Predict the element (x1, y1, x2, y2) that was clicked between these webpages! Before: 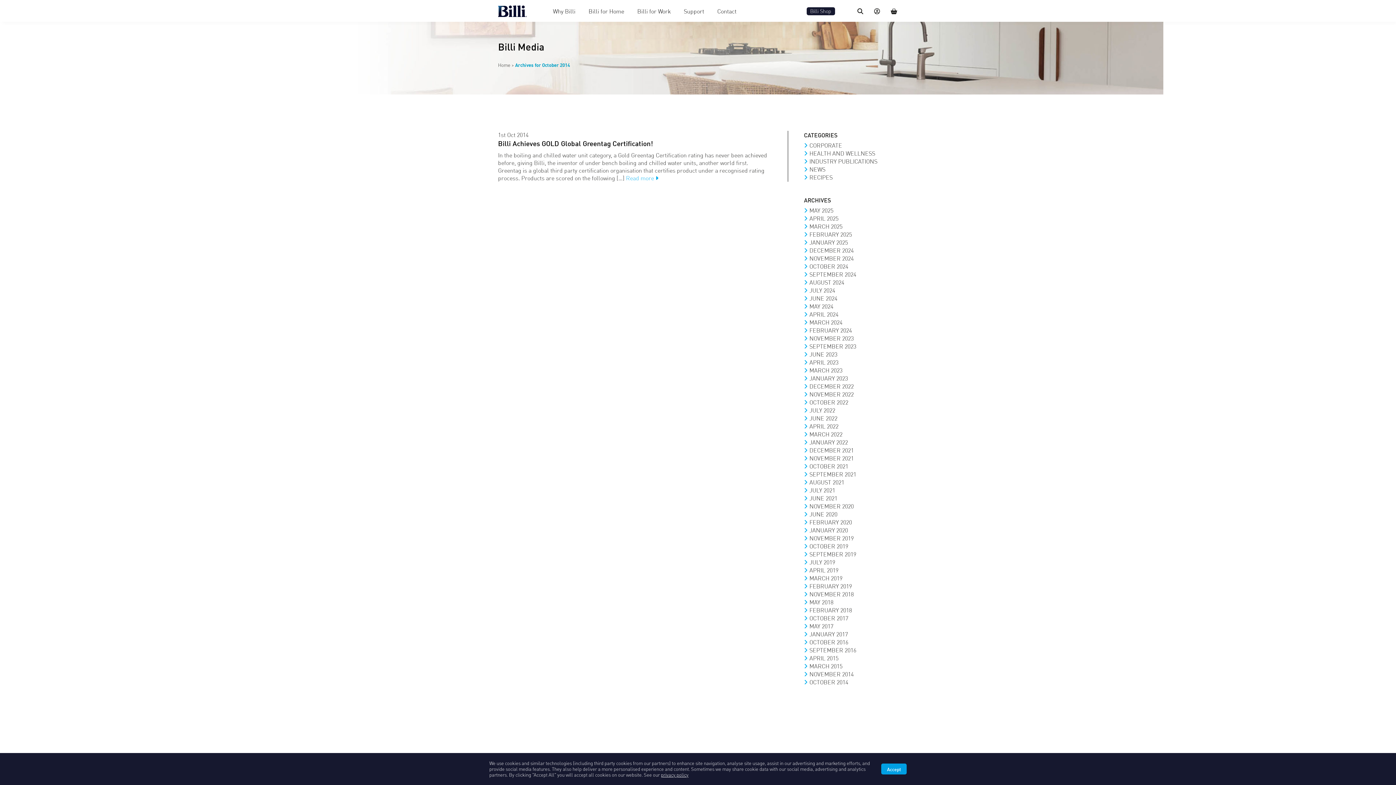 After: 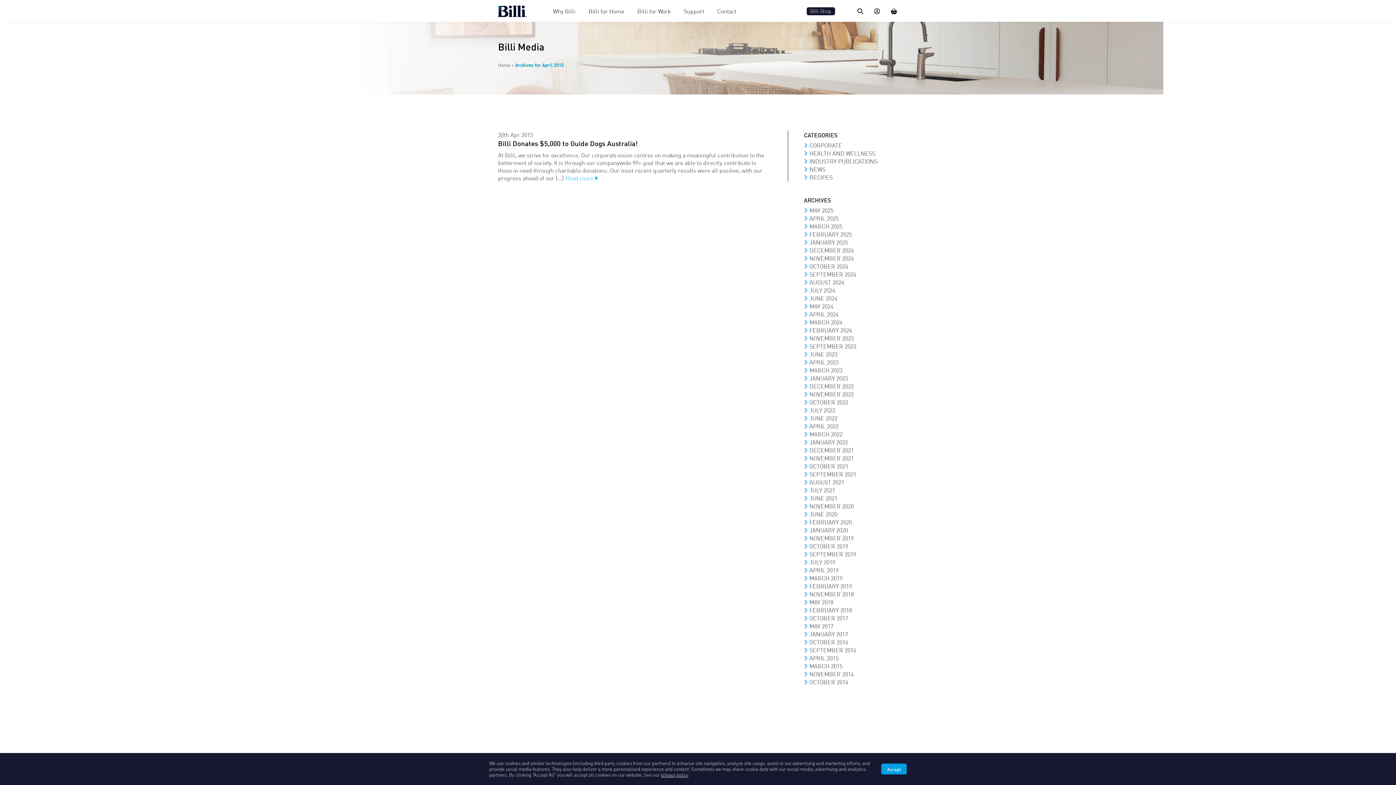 Action: label: APRIL 2015 bbox: (804, 653, 838, 662)